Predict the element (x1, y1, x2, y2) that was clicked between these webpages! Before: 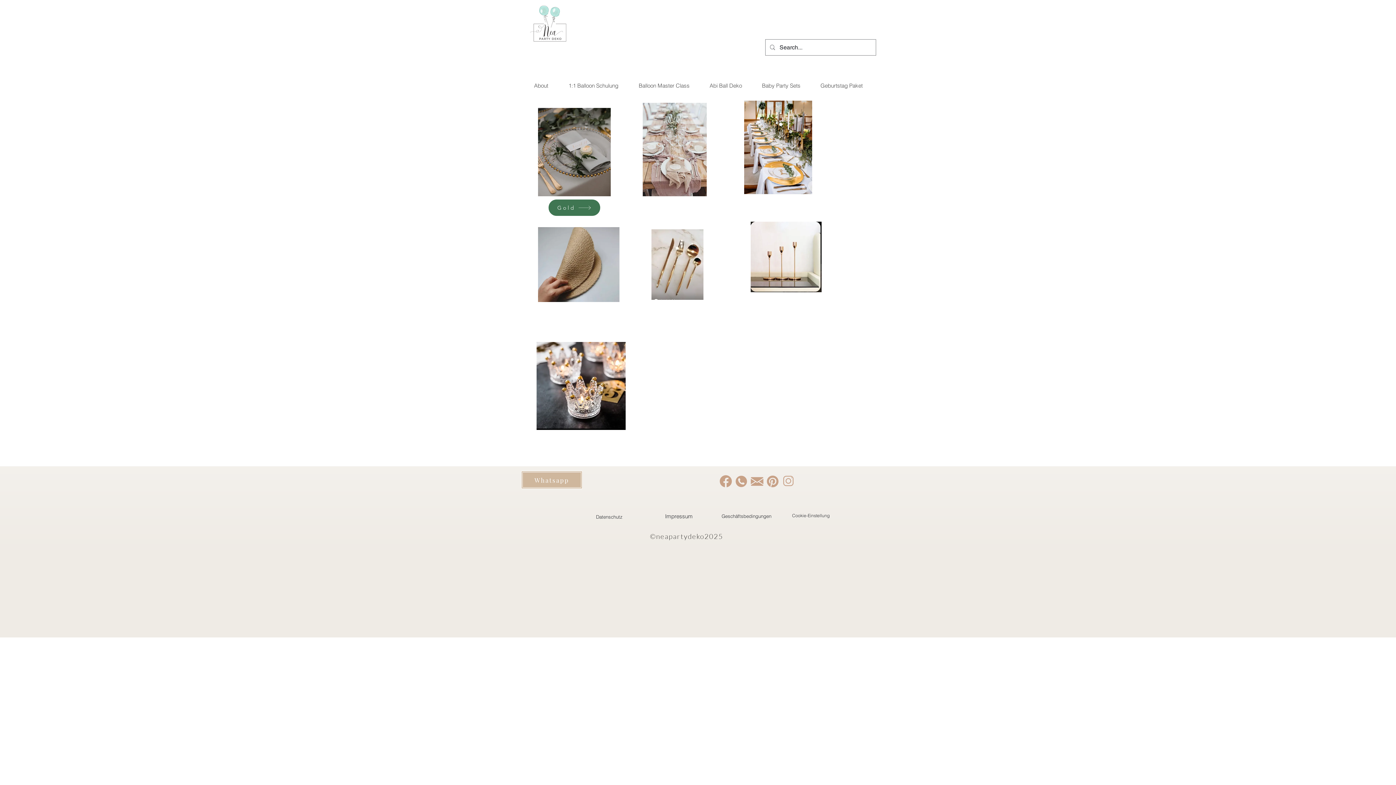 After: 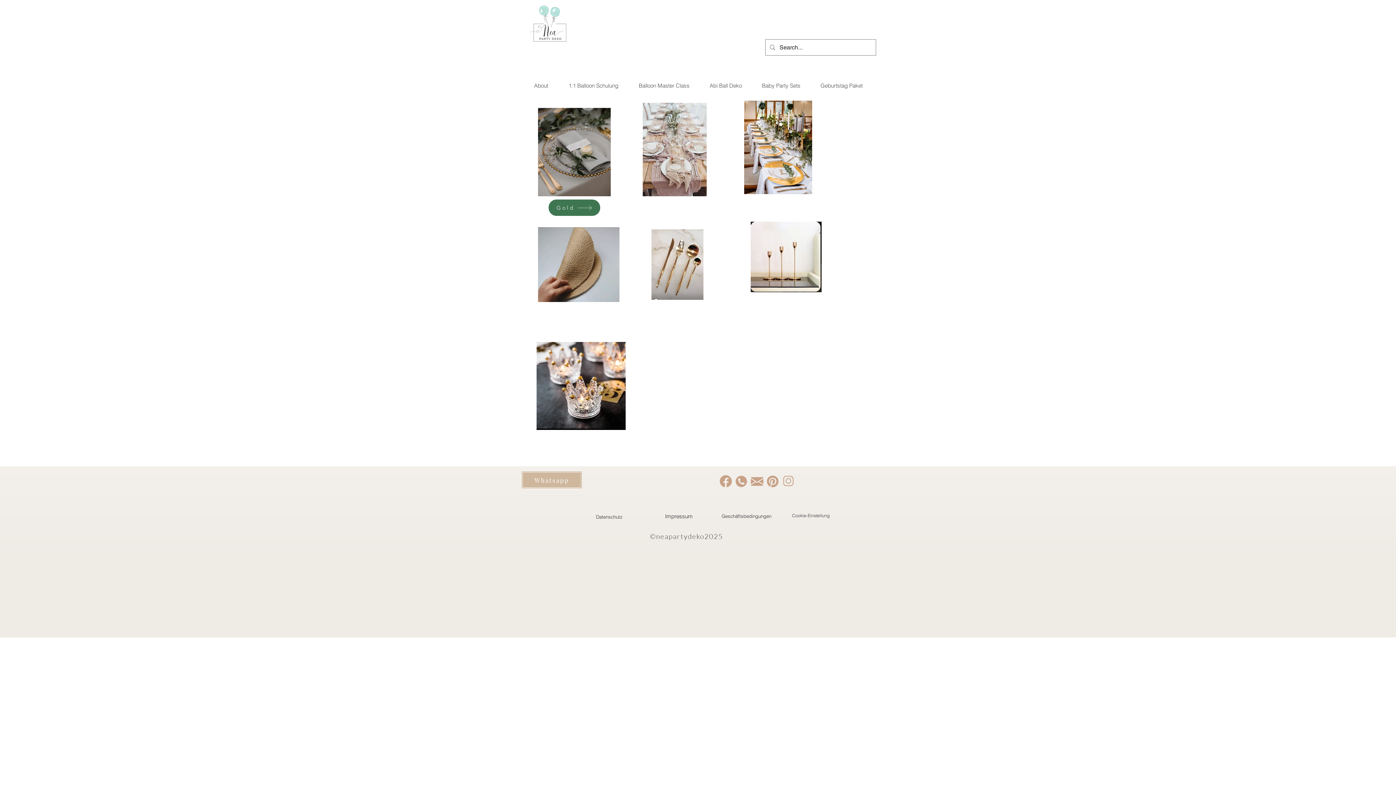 Action: label: Gold bbox: (548, 199, 600, 216)